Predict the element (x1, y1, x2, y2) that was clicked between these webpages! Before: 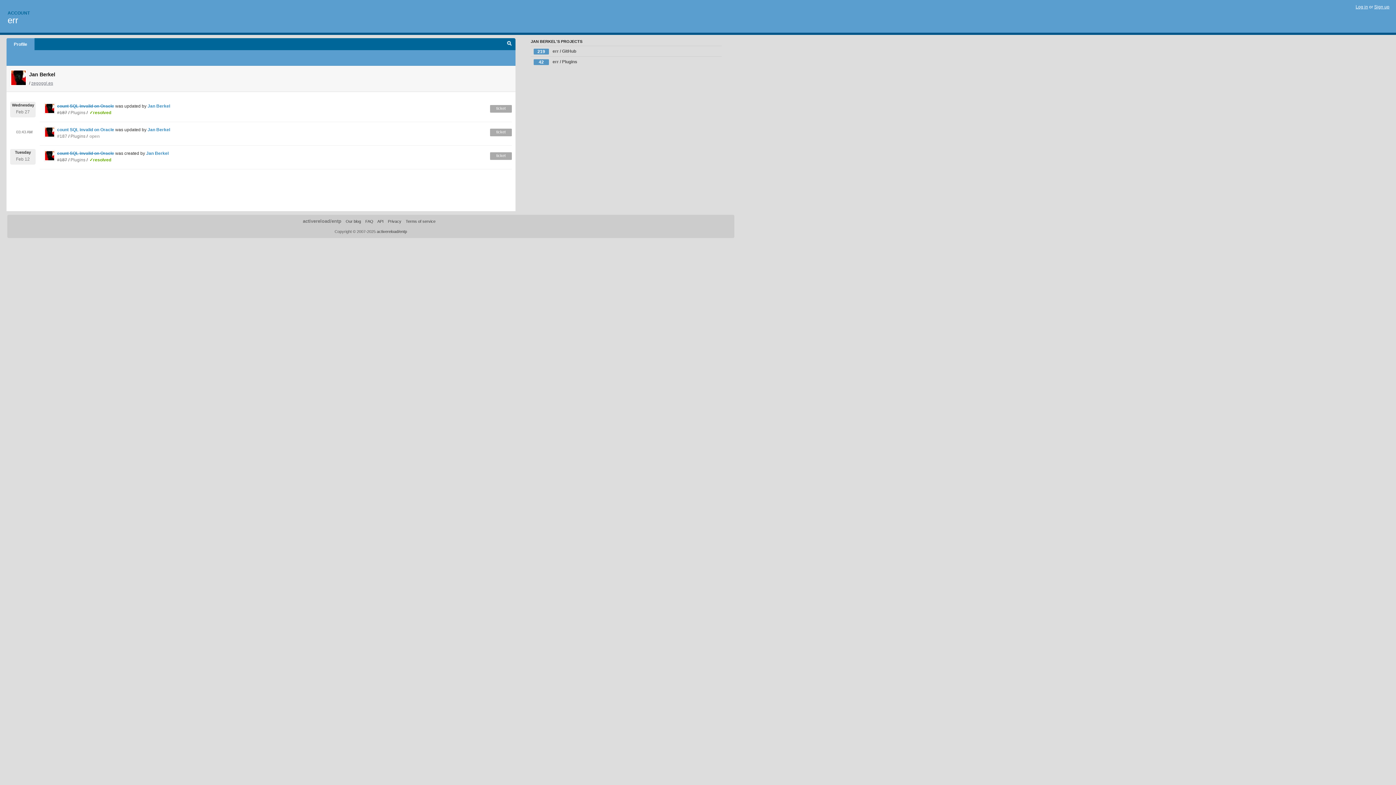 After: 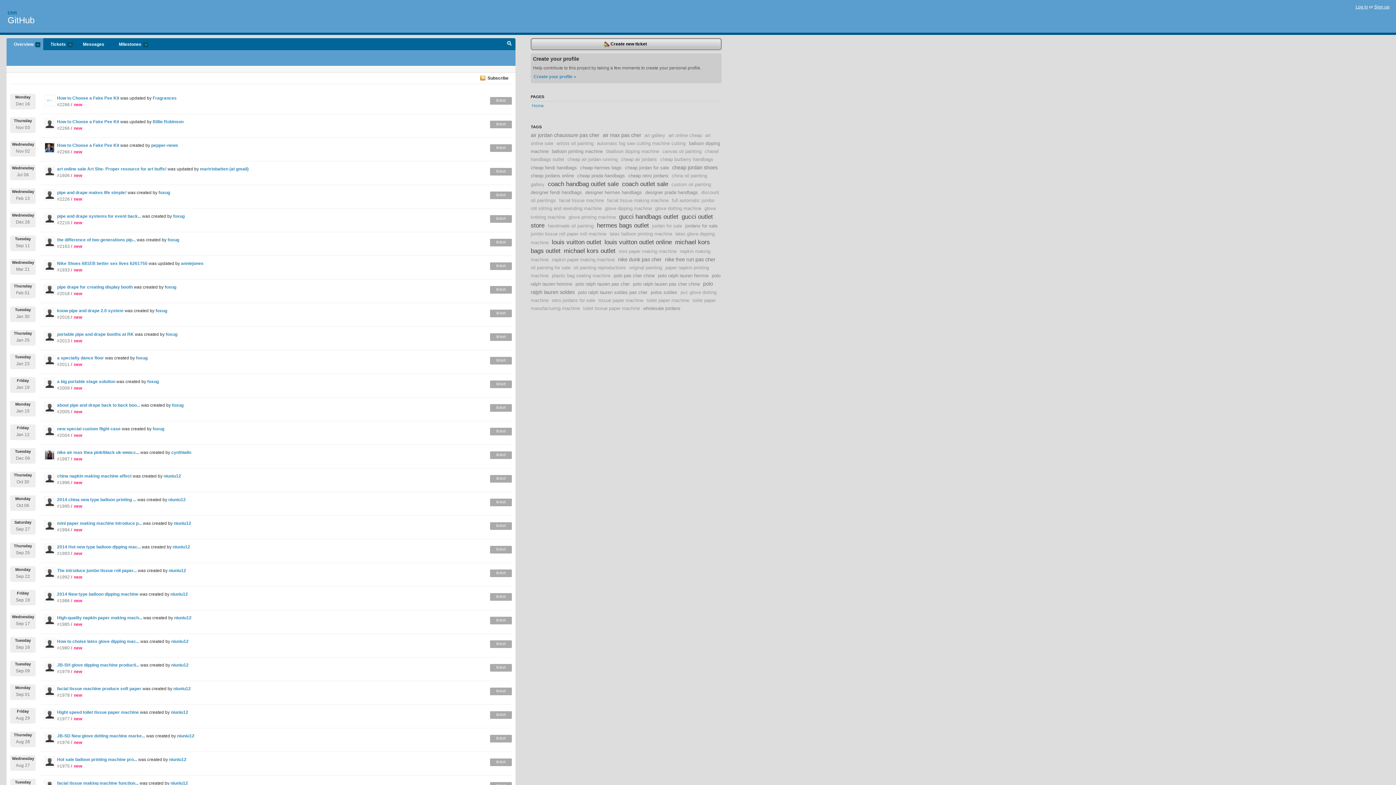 Action: bbox: (530, 46, 721, 56) label: 219
err / GitHub